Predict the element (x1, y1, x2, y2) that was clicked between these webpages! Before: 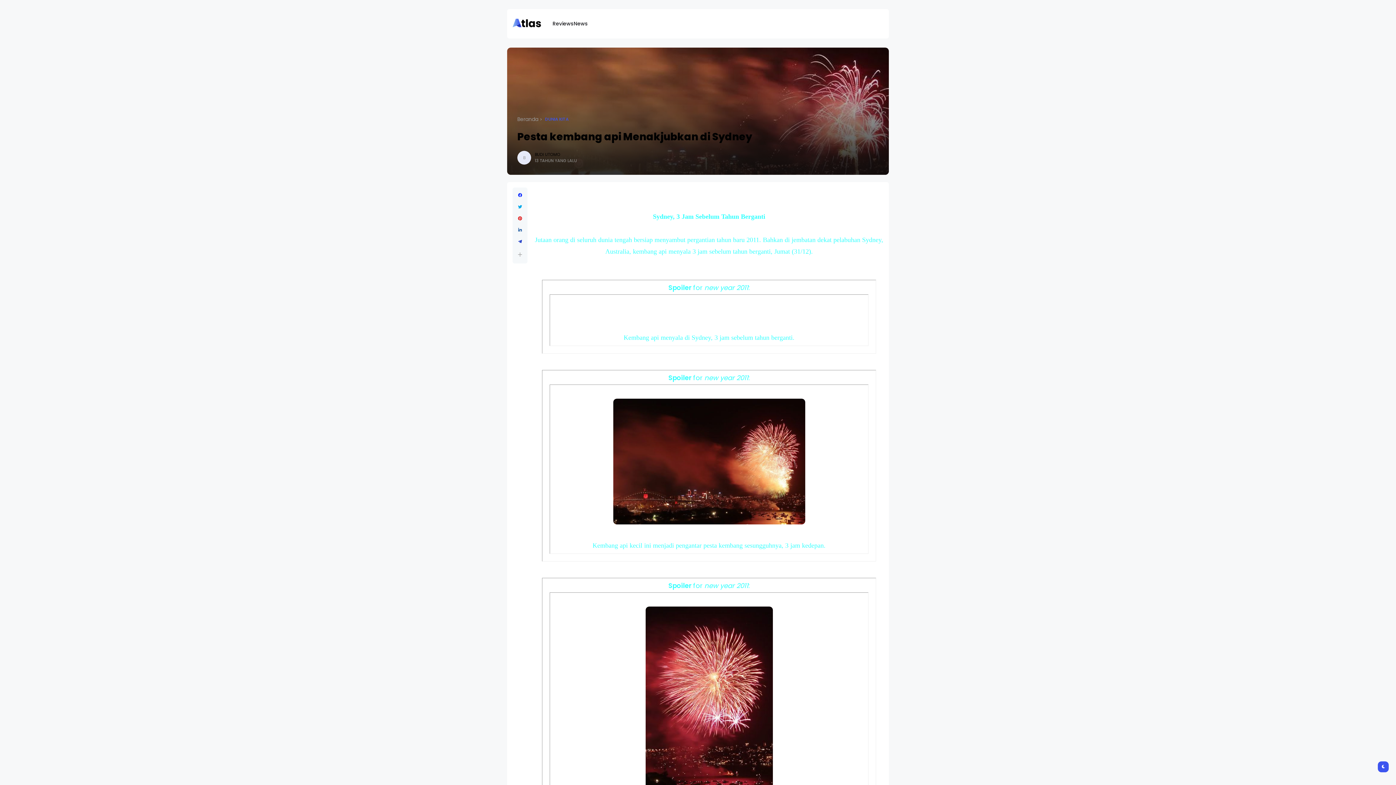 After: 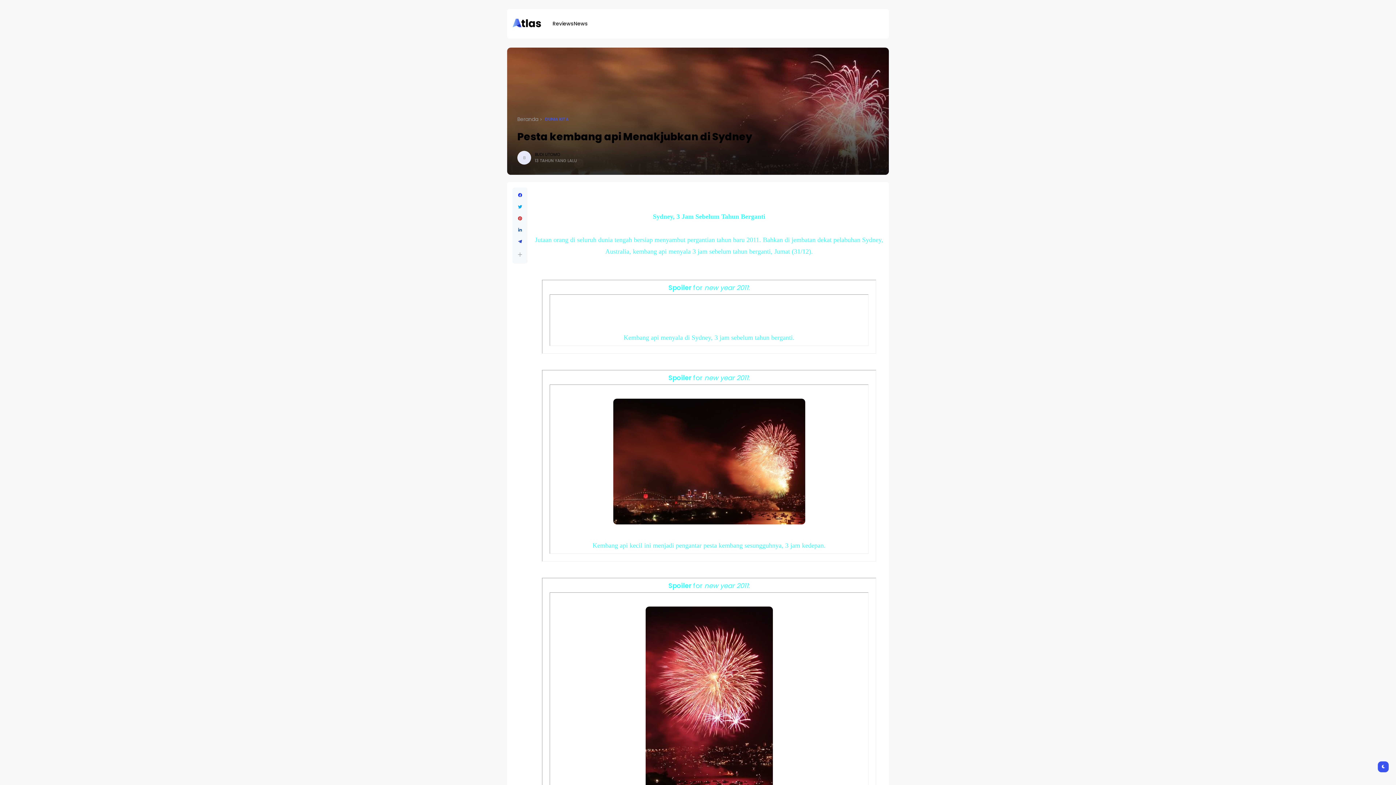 Action: bbox: (518, 239, 522, 244)